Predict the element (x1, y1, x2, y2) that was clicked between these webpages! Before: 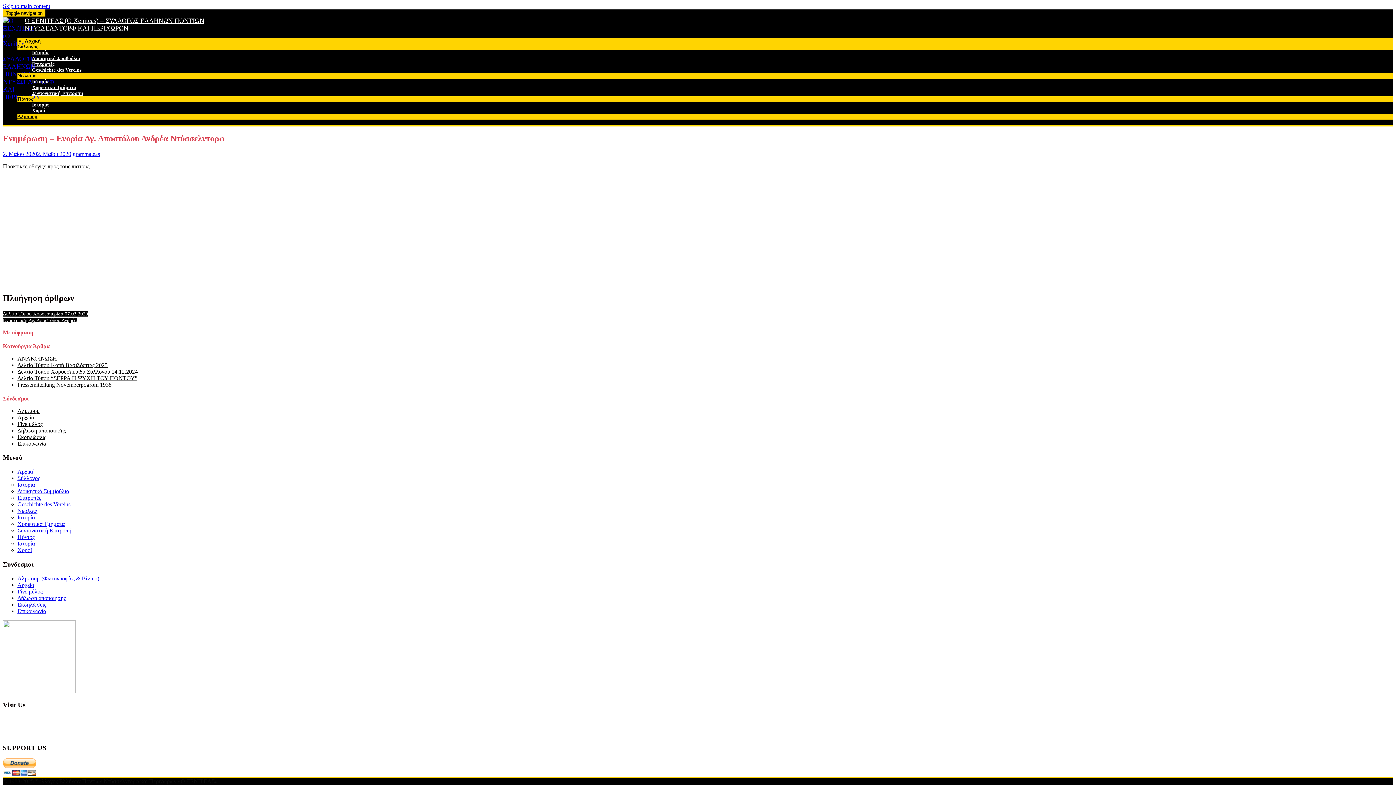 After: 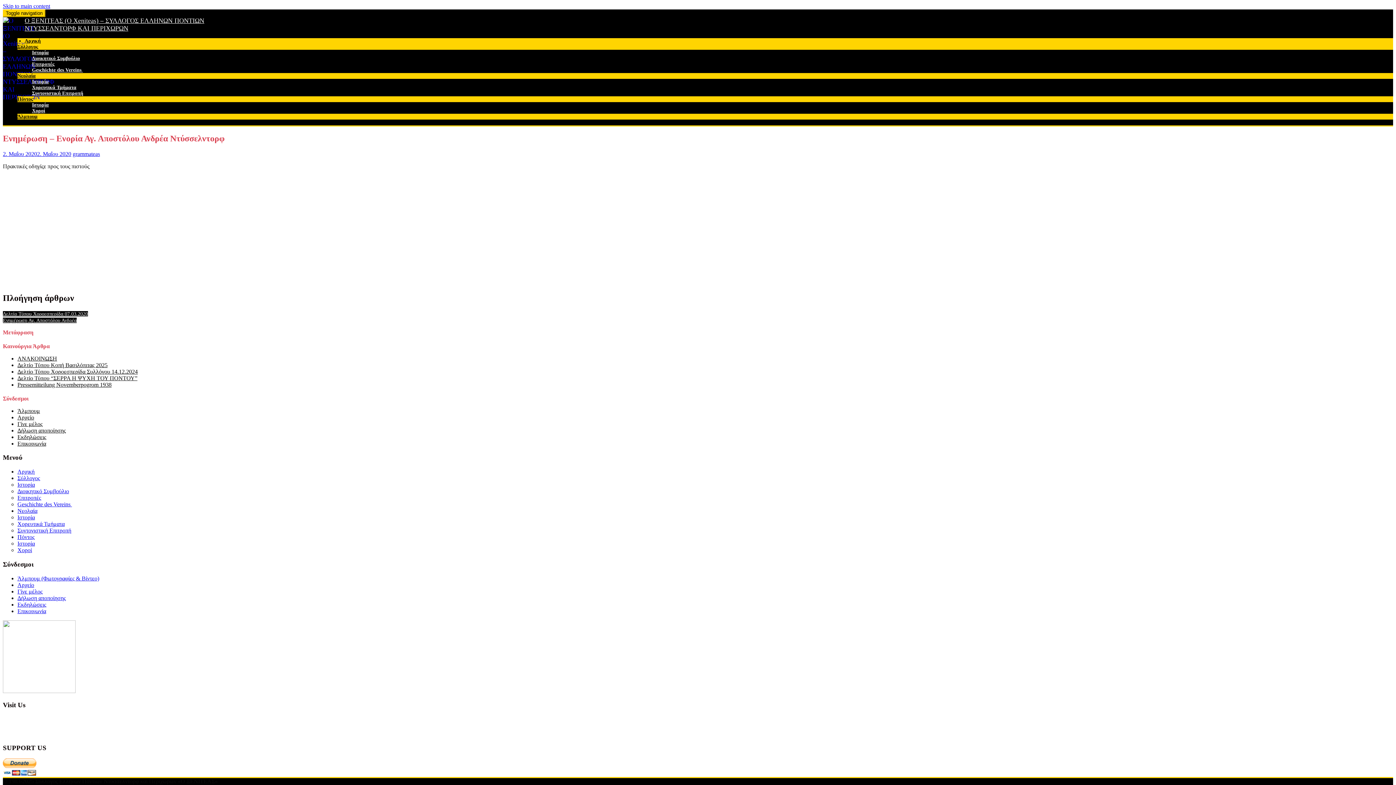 Action: label: Νεολαία bbox: (17, 73, 35, 78)